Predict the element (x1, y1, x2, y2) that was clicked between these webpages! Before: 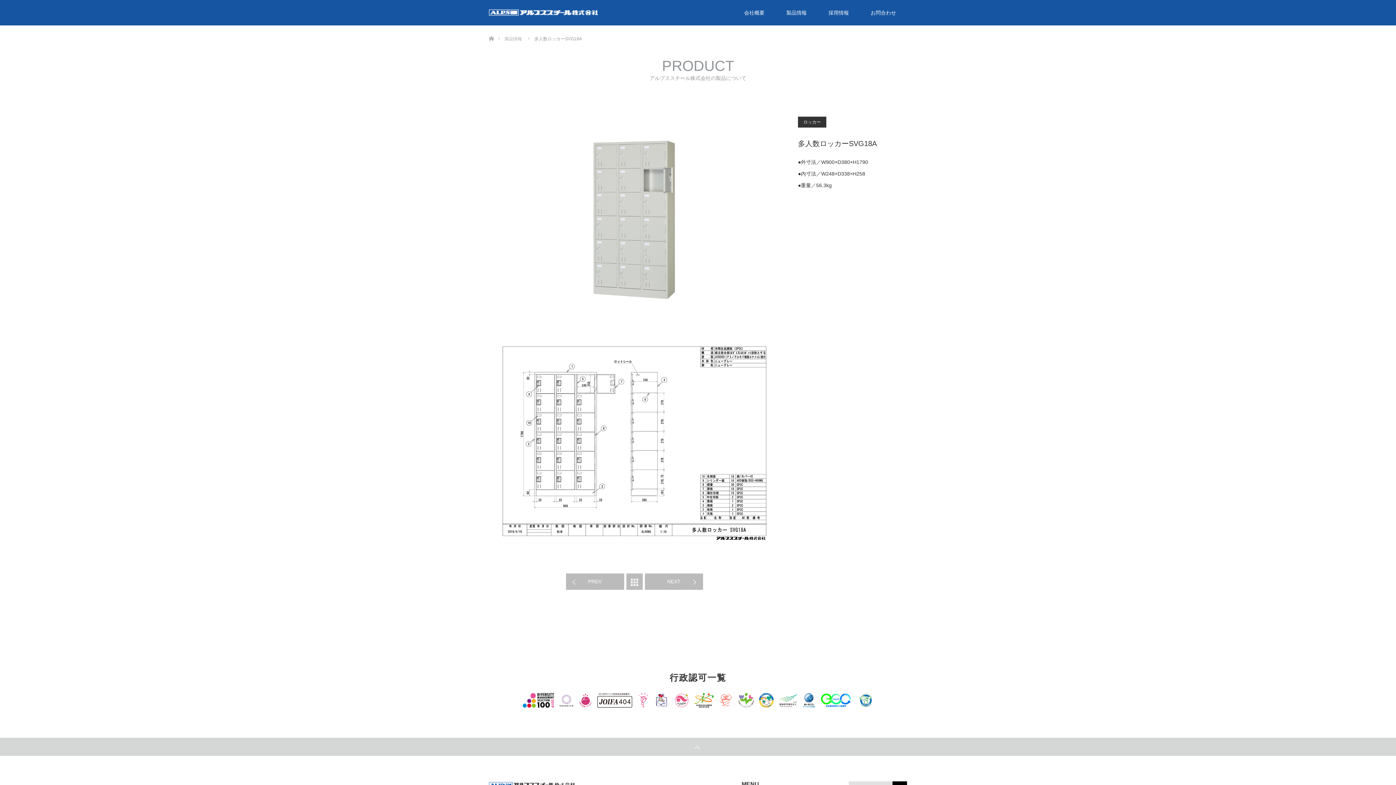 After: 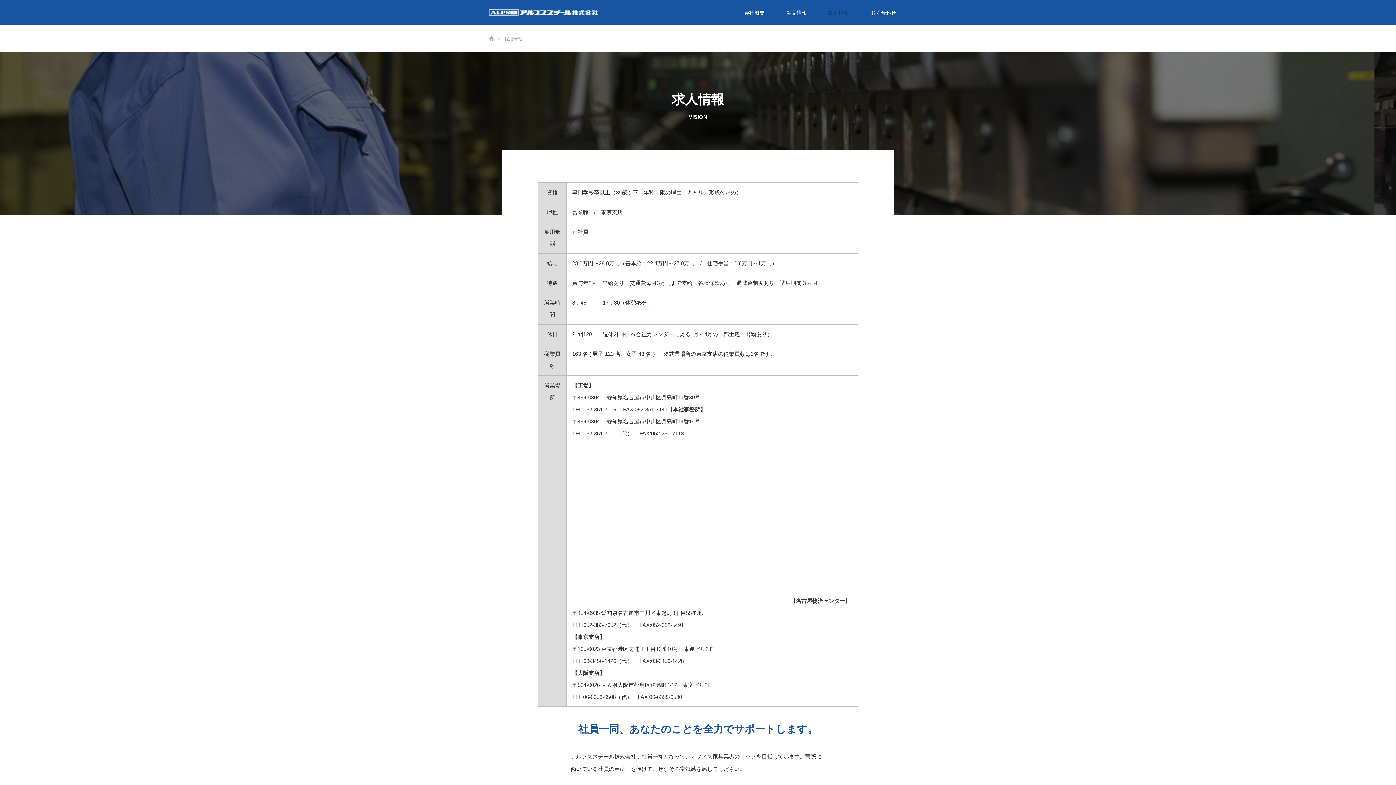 Action: label: 採用情報 bbox: (817, 0, 860, 25)